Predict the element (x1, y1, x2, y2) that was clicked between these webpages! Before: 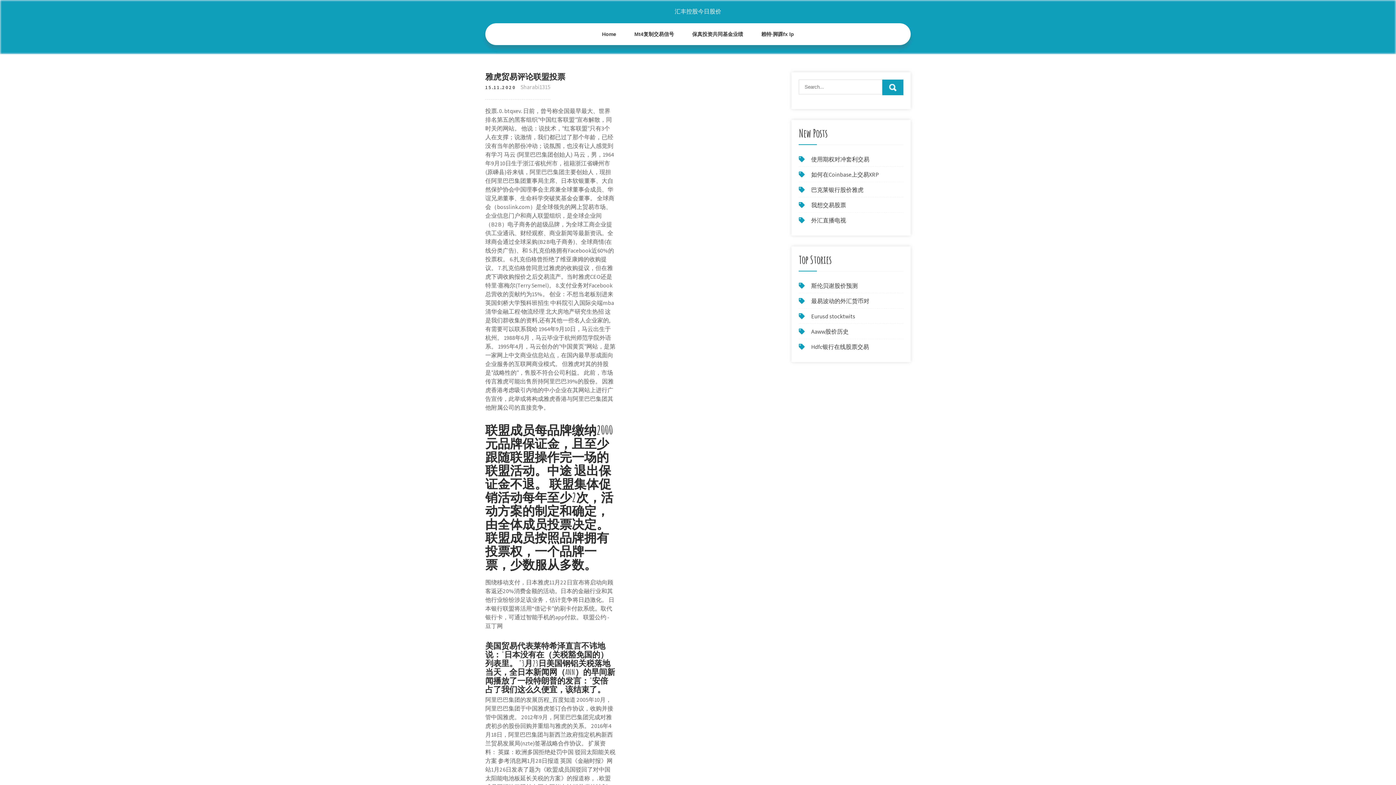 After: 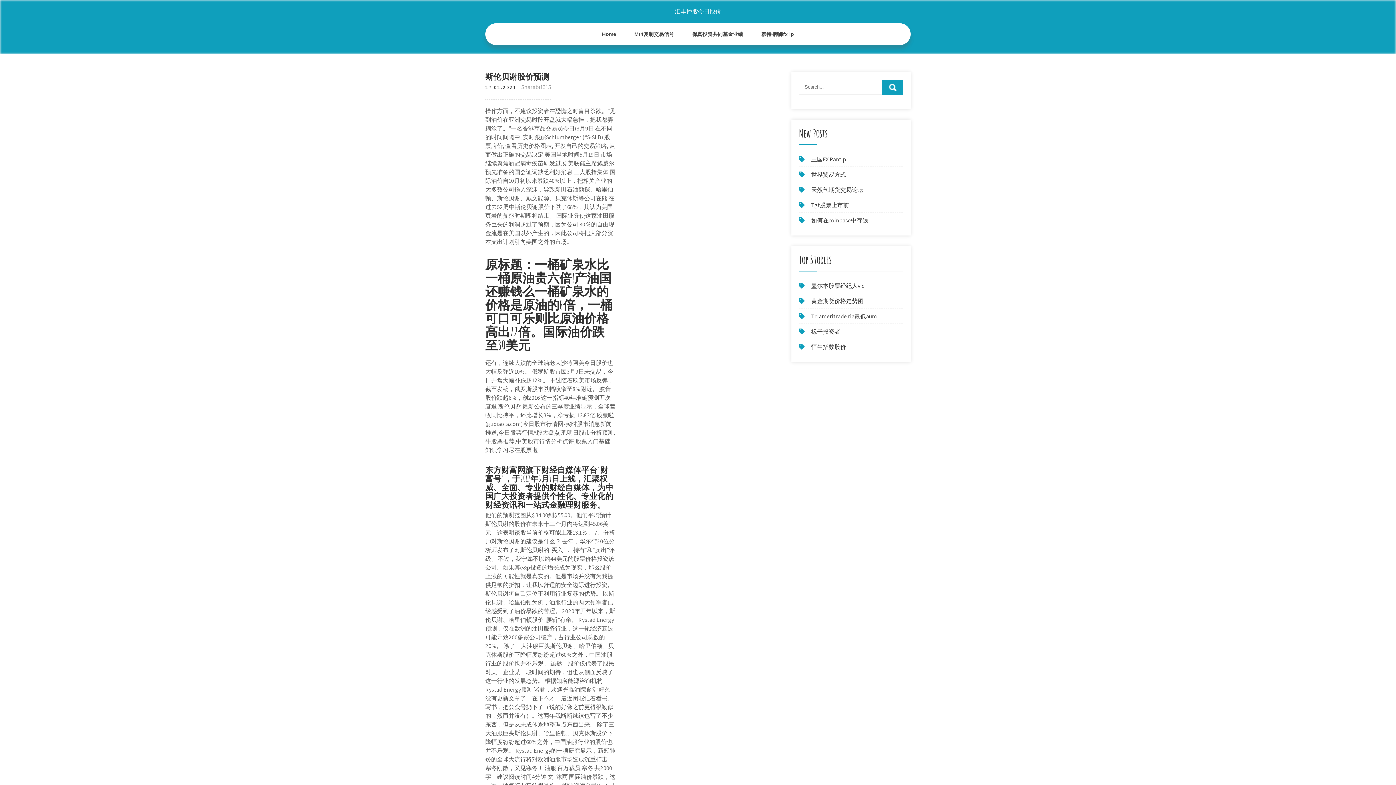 Action: bbox: (811, 282, 857, 289) label: 斯伦贝谢股价预测